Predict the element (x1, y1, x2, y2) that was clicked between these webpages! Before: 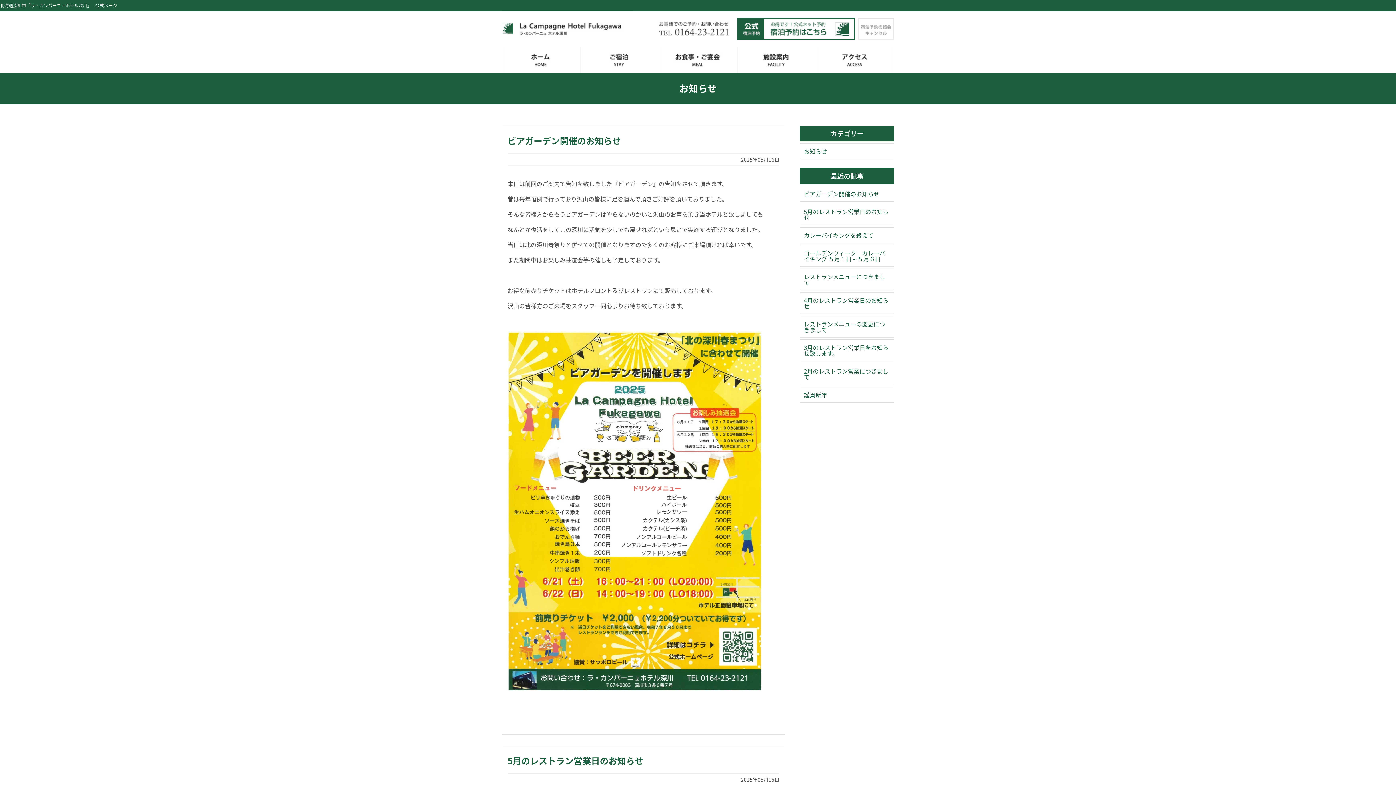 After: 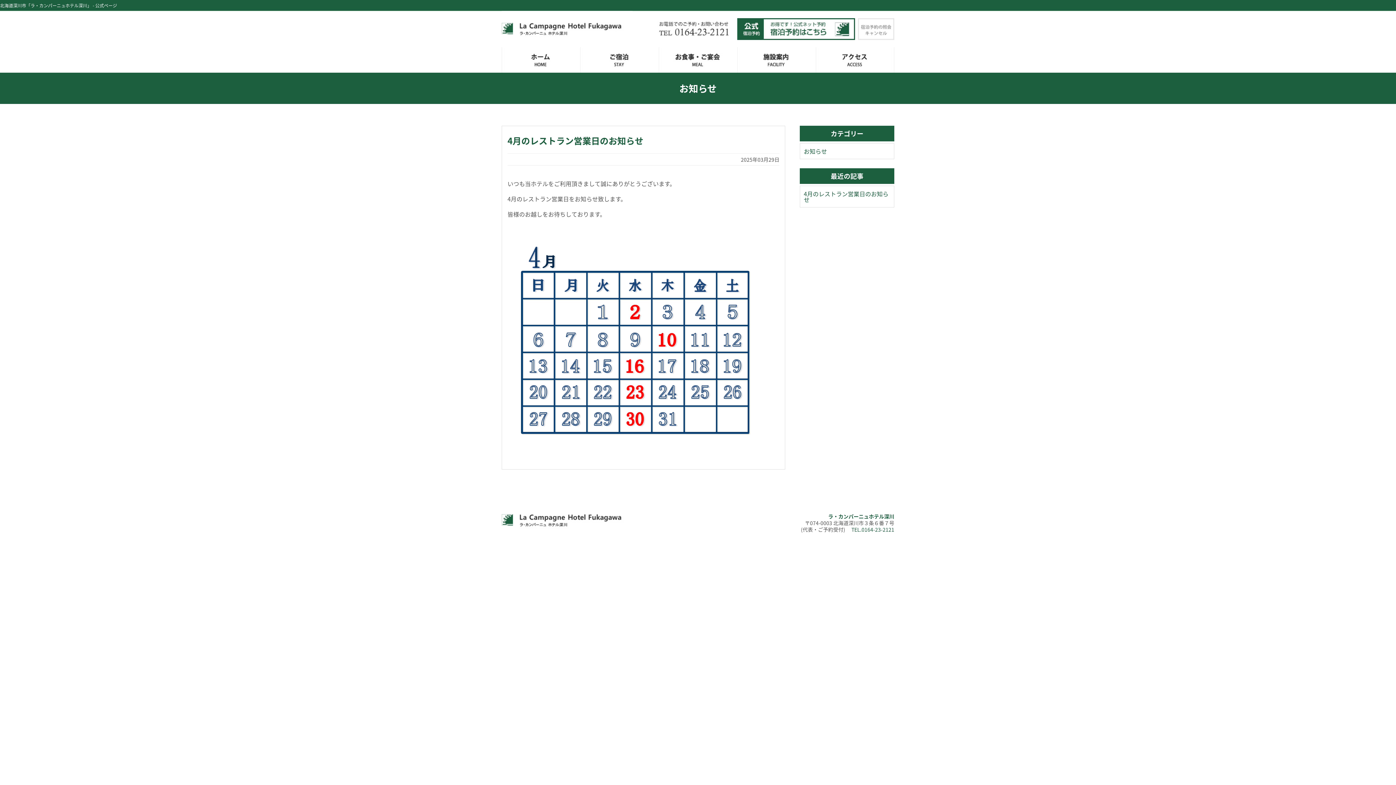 Action: bbox: (800, 292, 894, 314) label: 4月のレストラン営業日のお知らせ